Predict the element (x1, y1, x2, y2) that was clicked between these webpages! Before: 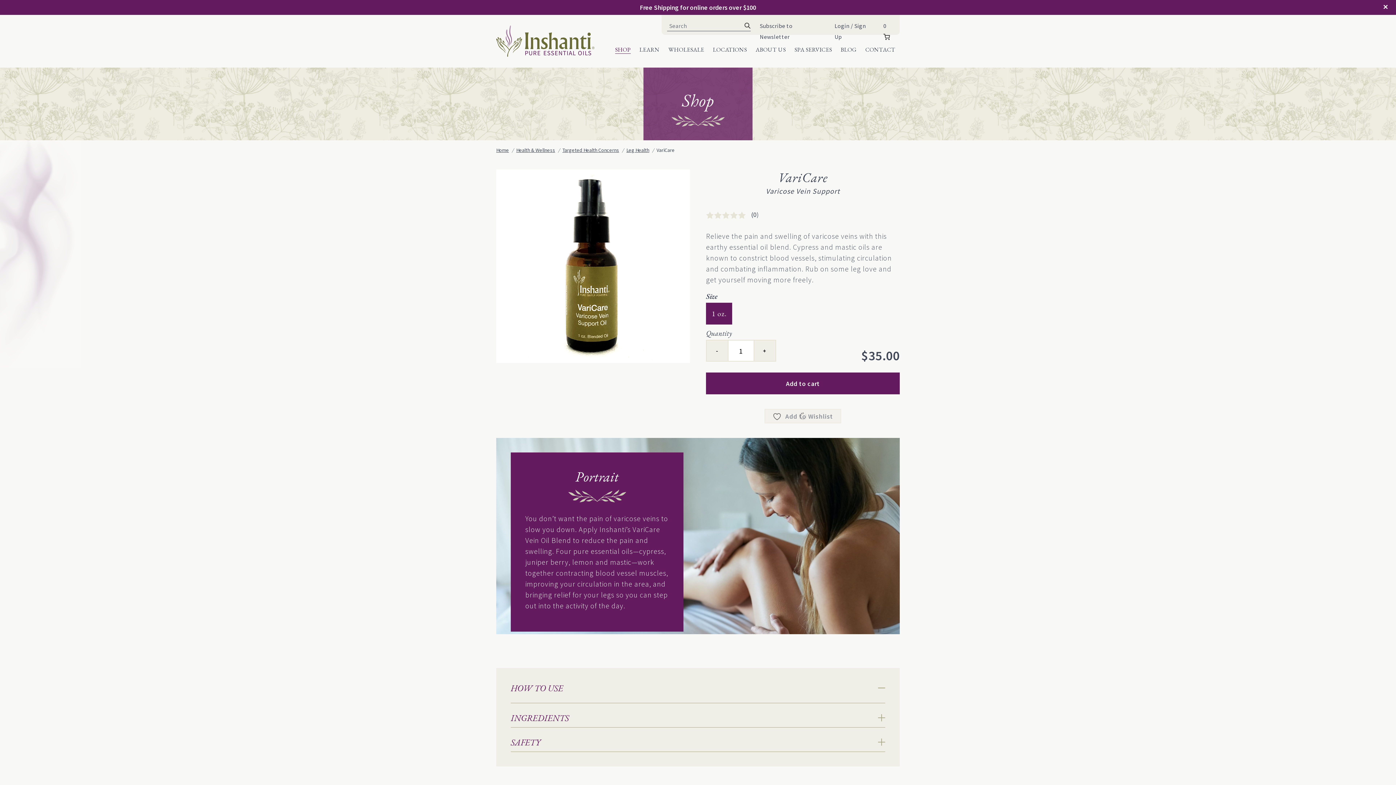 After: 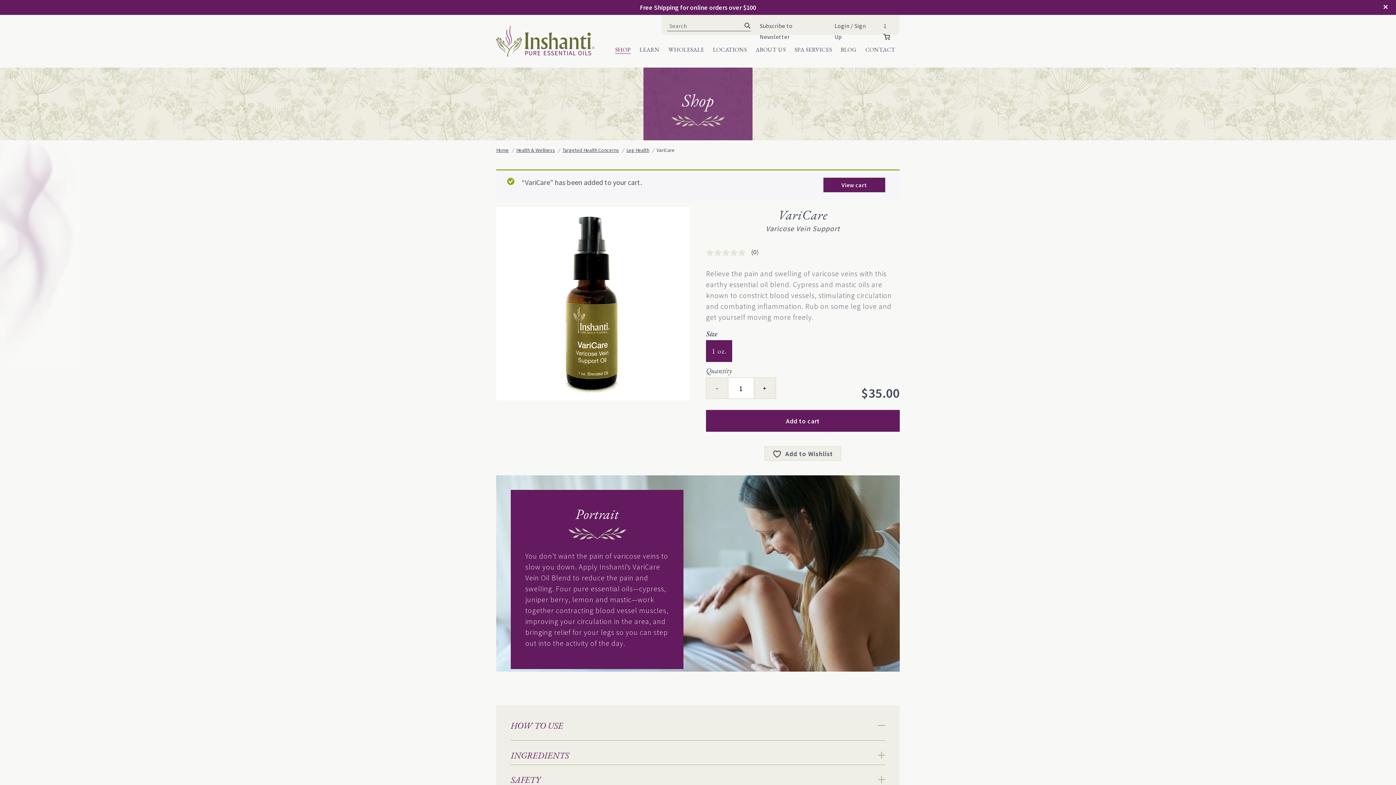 Action: label: Add to cart bbox: (706, 372, 900, 394)